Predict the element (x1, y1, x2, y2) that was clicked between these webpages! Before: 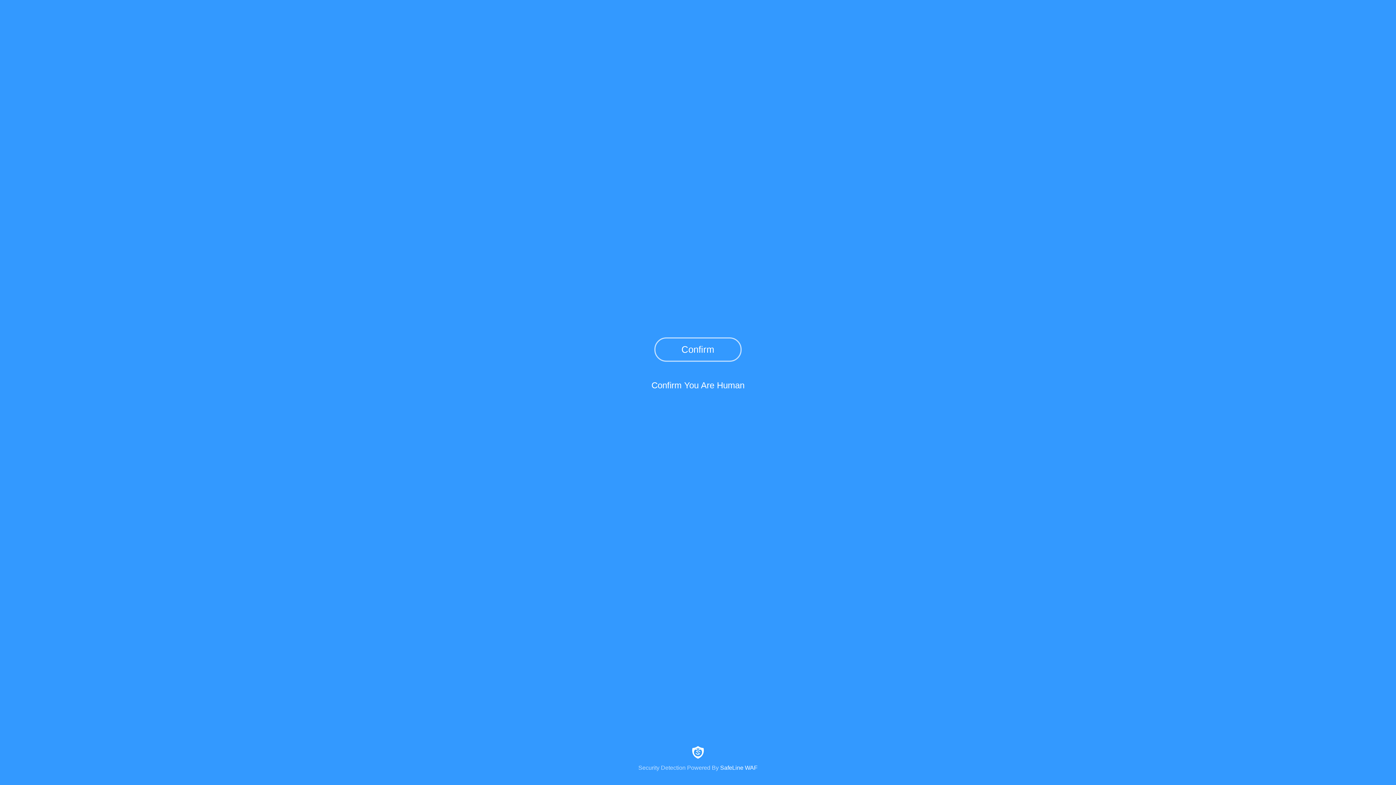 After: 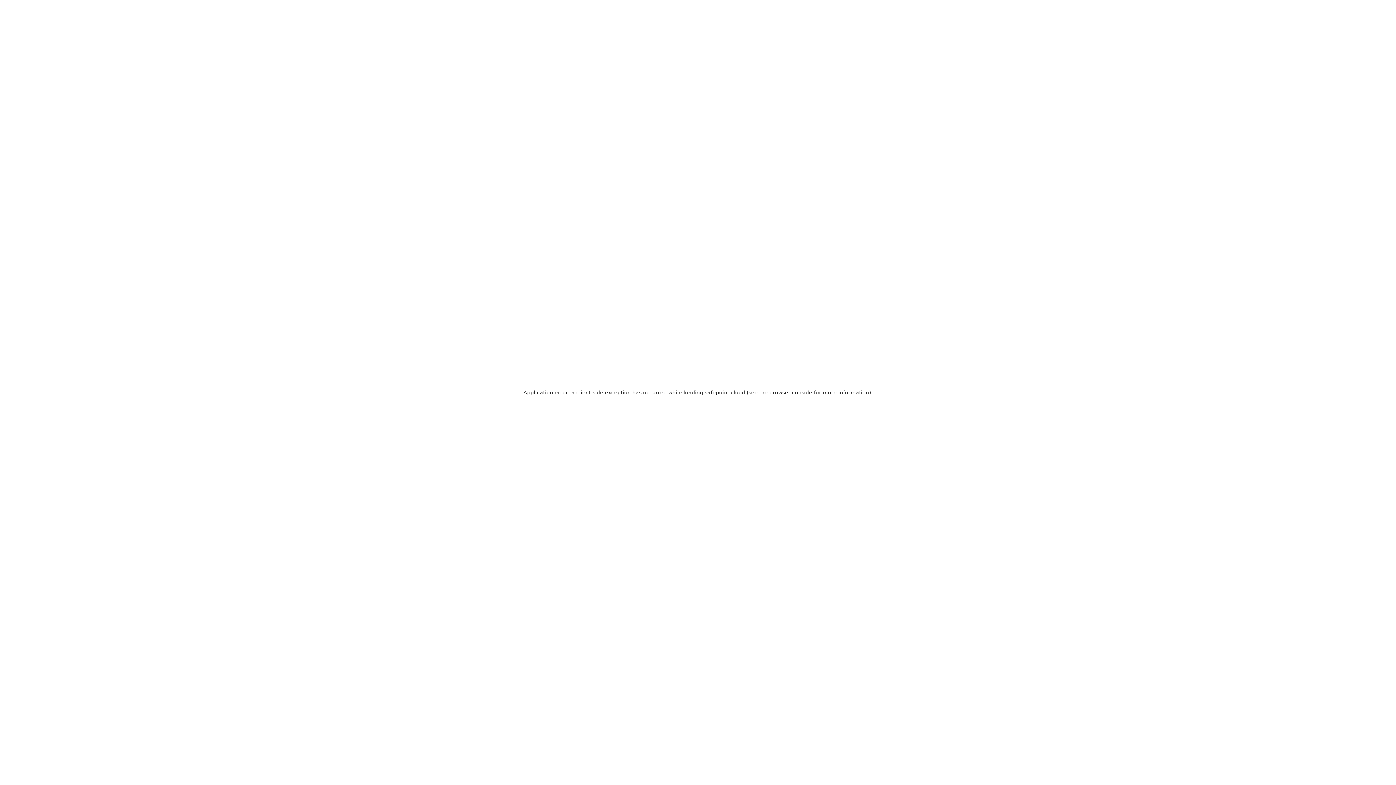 Action: bbox: (0, 744, 1396, 771) label: Security Detection Powered By SafeLine WAF